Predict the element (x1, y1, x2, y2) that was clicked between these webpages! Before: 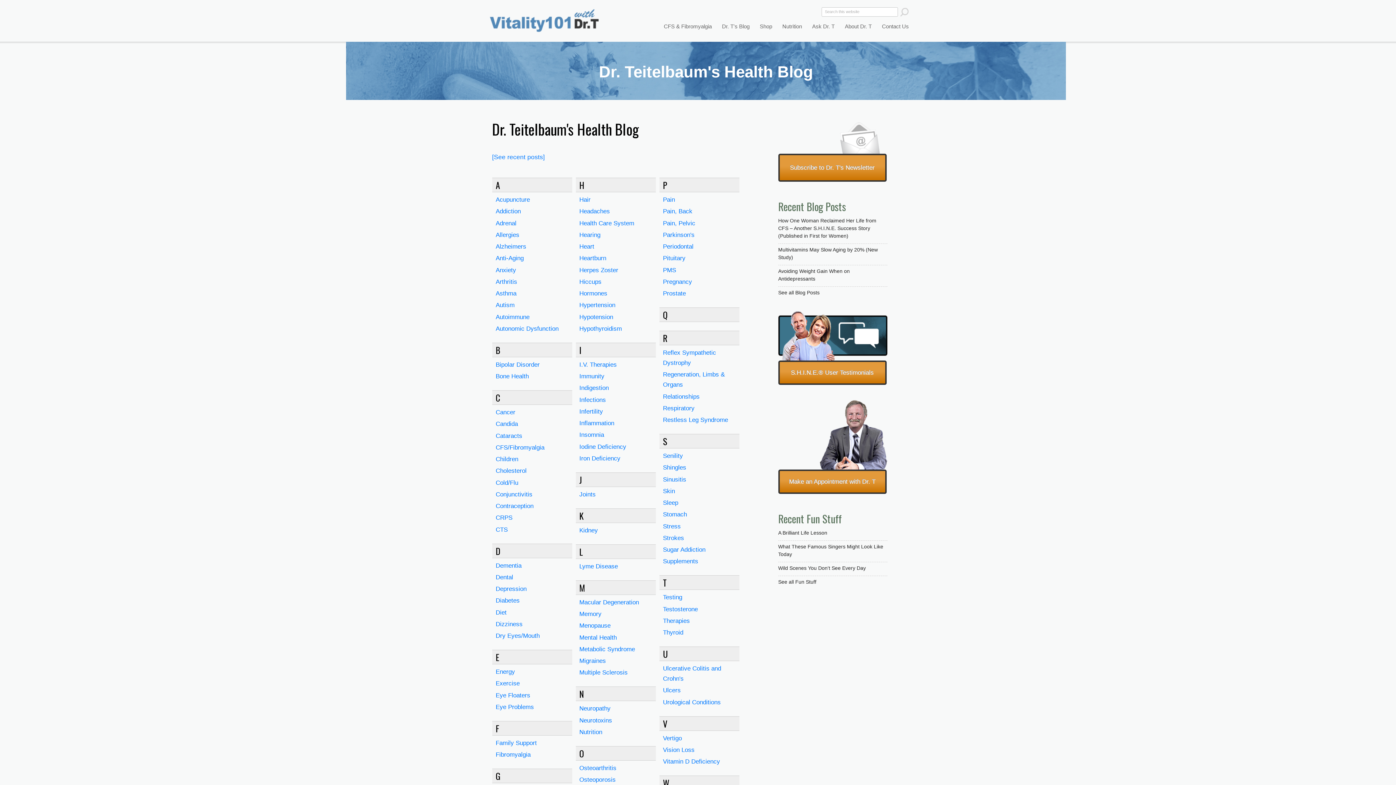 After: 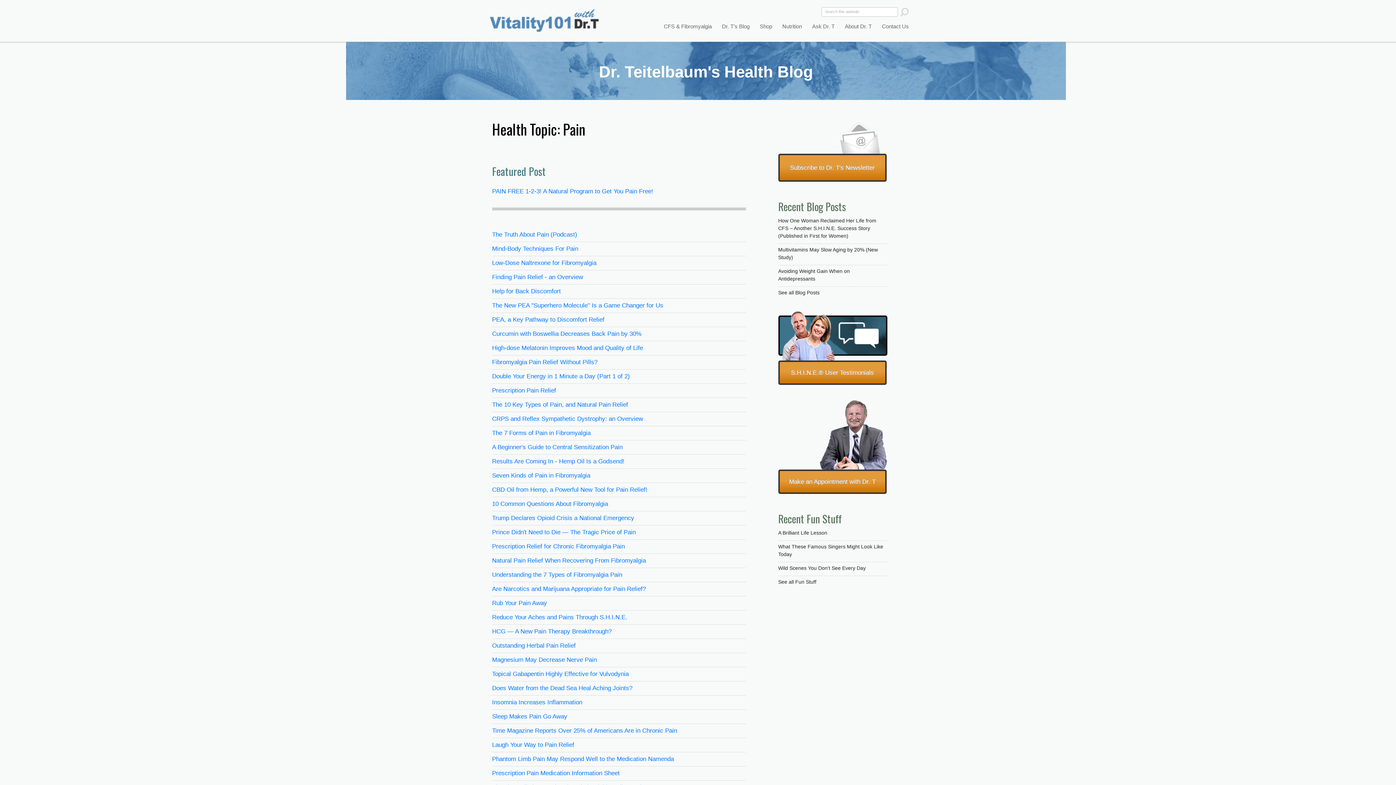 Action: bbox: (663, 196, 675, 203) label: Pain